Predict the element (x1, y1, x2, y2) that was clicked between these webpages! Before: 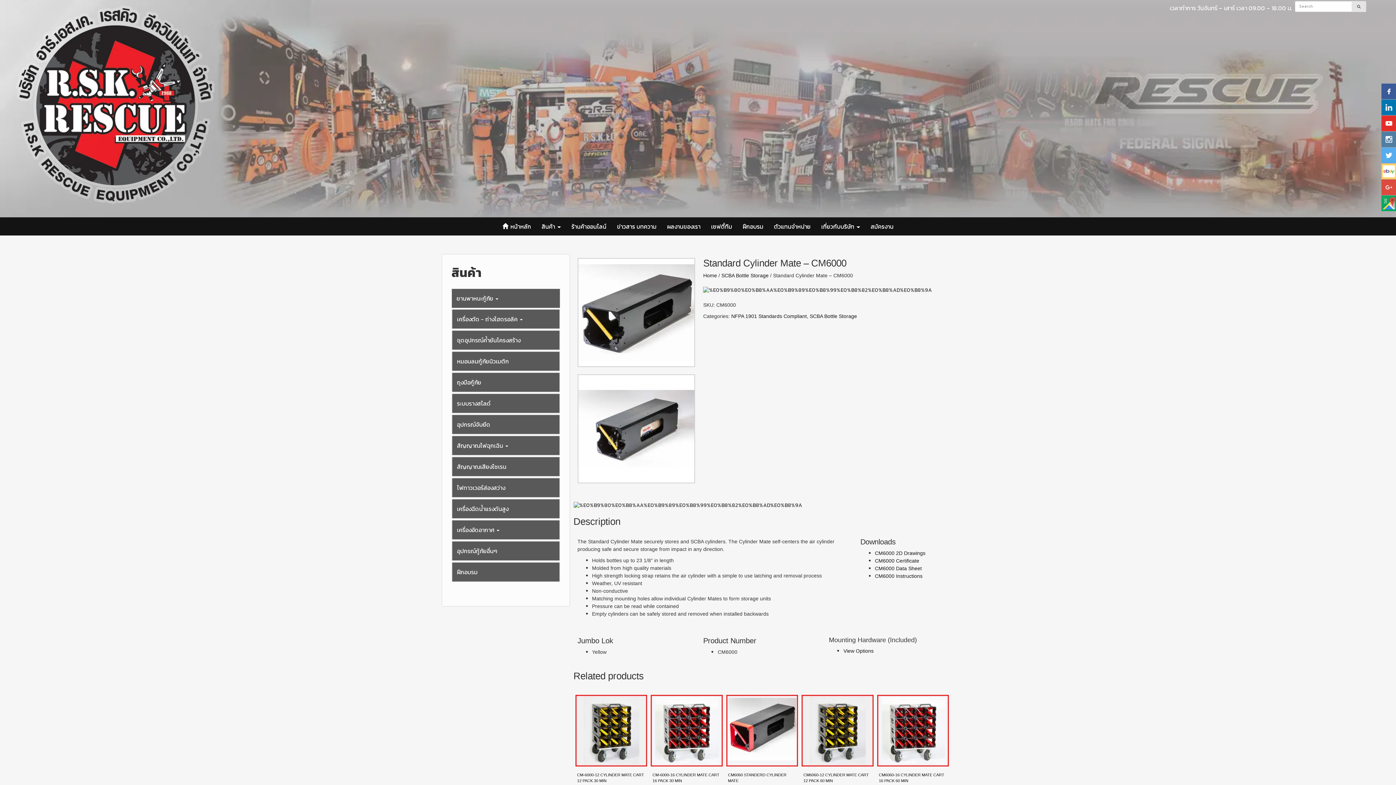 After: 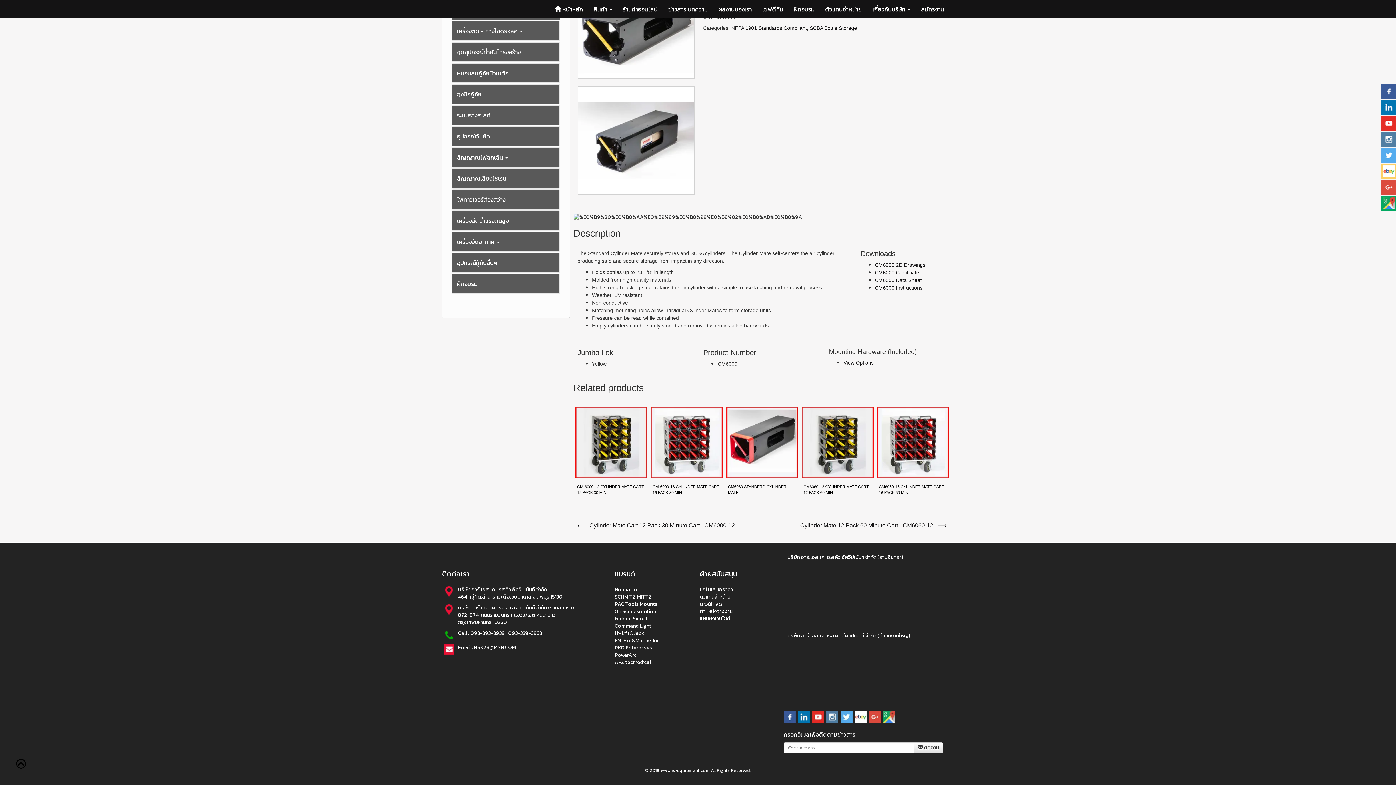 Action: bbox: (854, 719, 866, 726)